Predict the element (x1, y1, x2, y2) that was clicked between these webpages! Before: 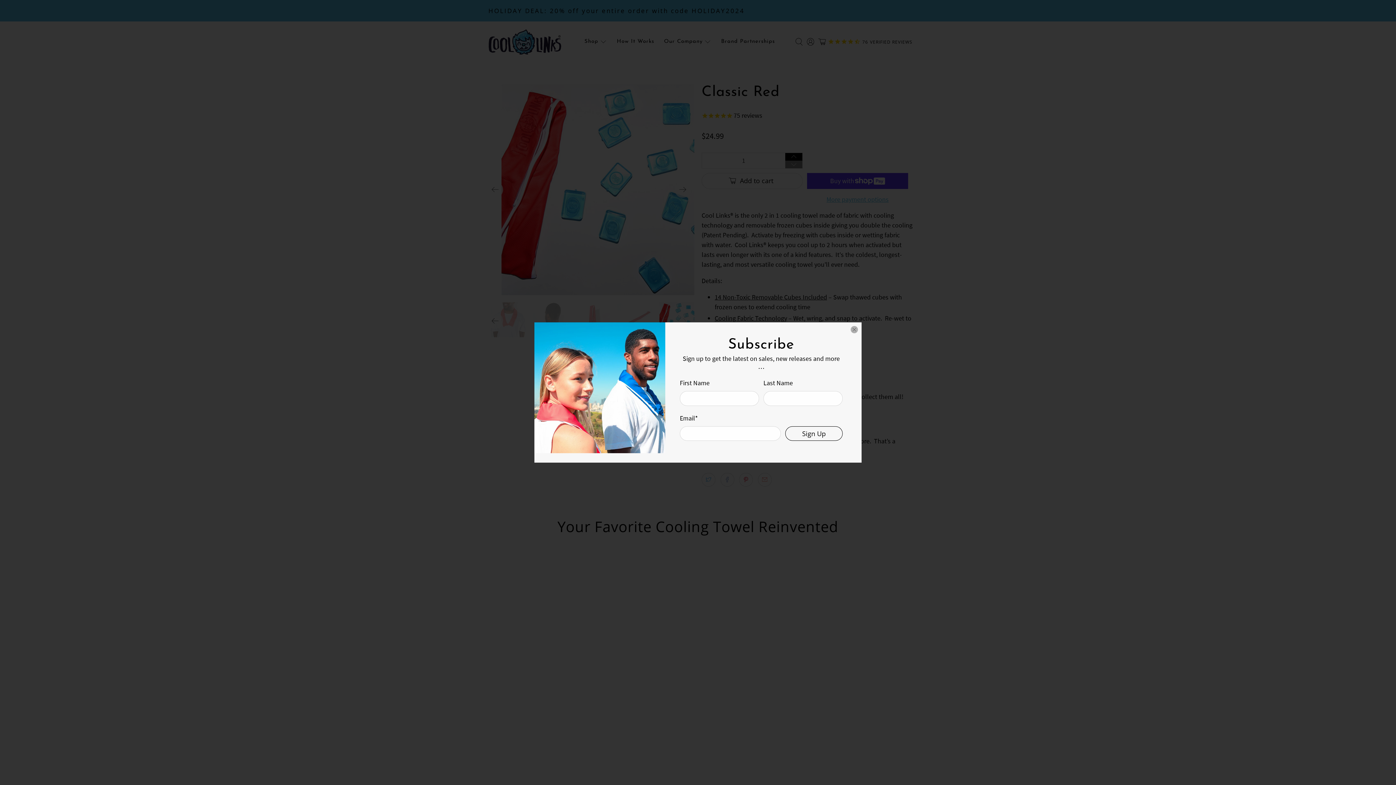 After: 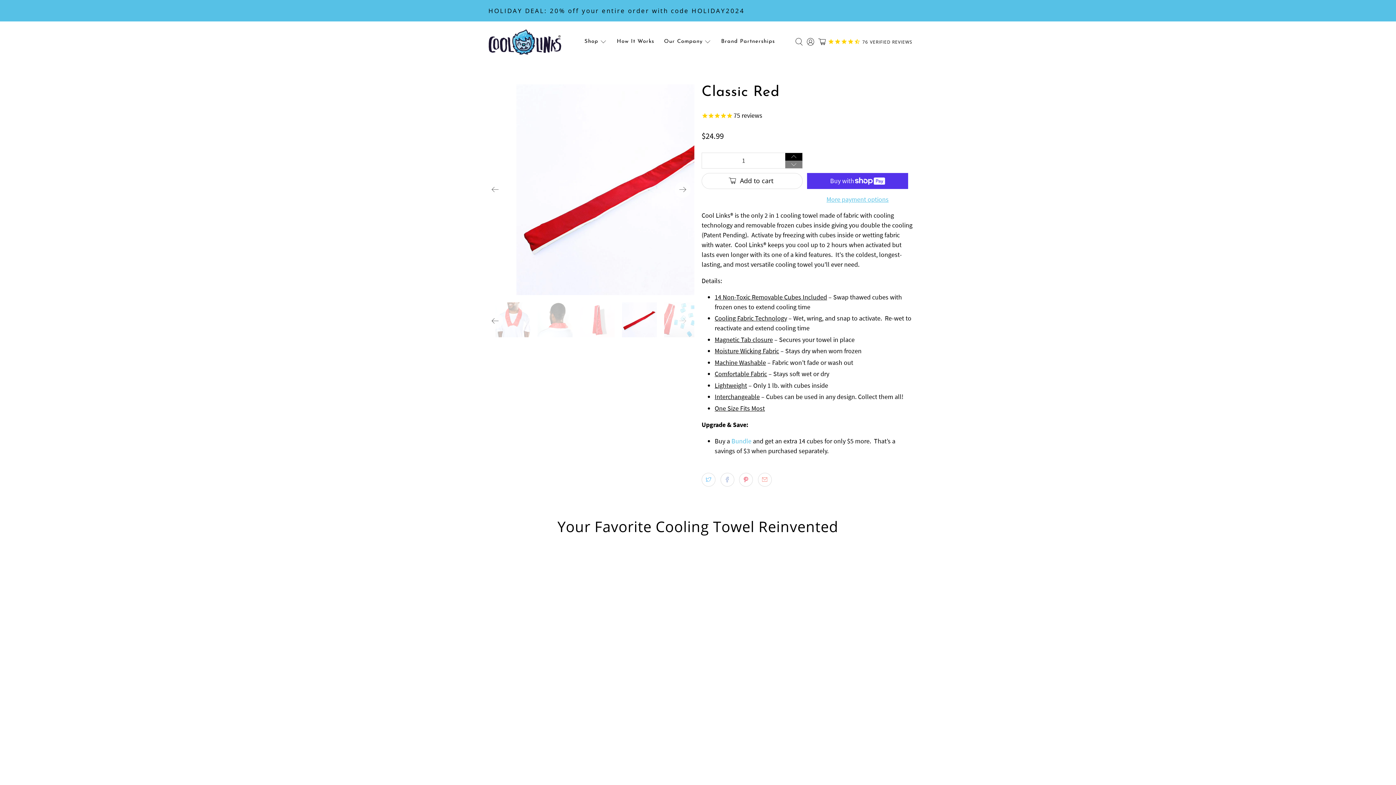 Action: bbox: (850, 326, 858, 333) label: close